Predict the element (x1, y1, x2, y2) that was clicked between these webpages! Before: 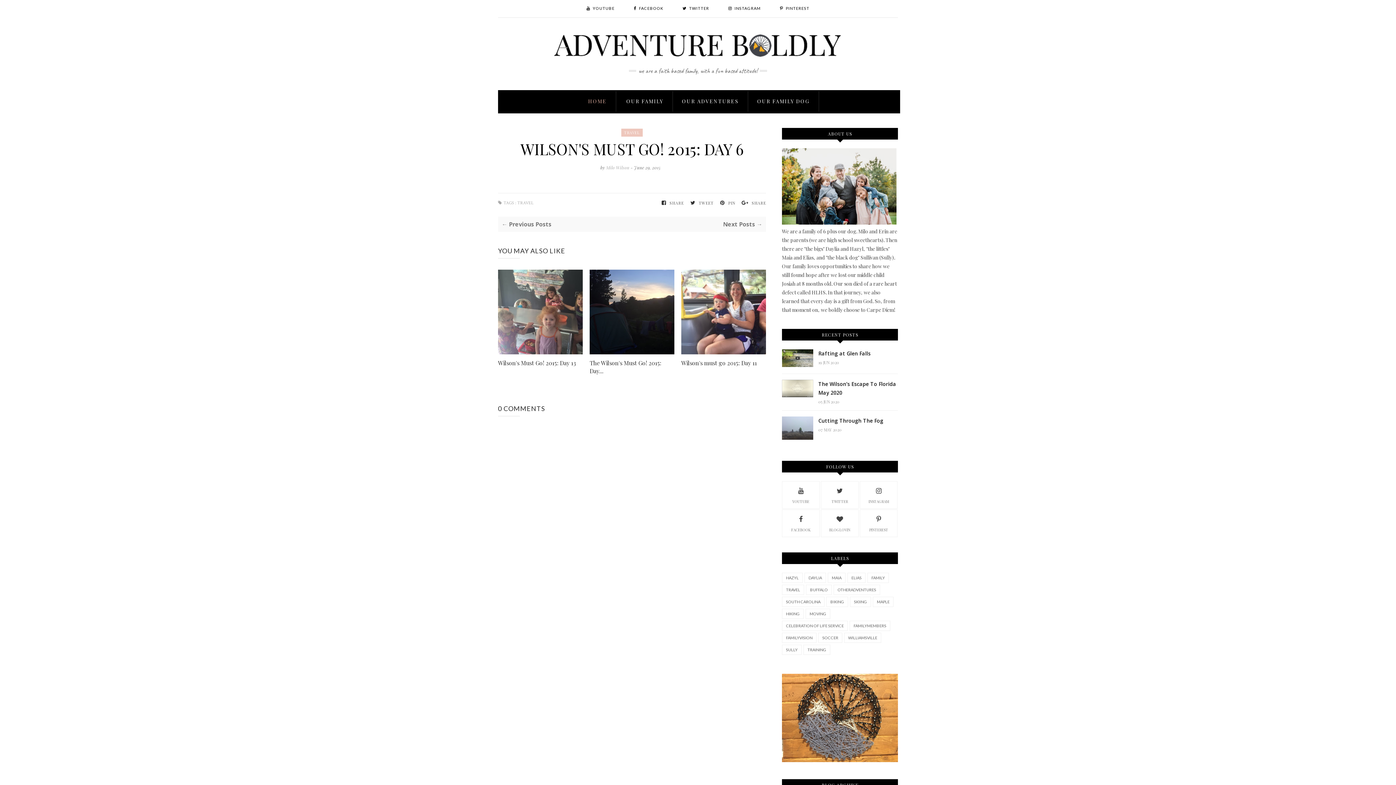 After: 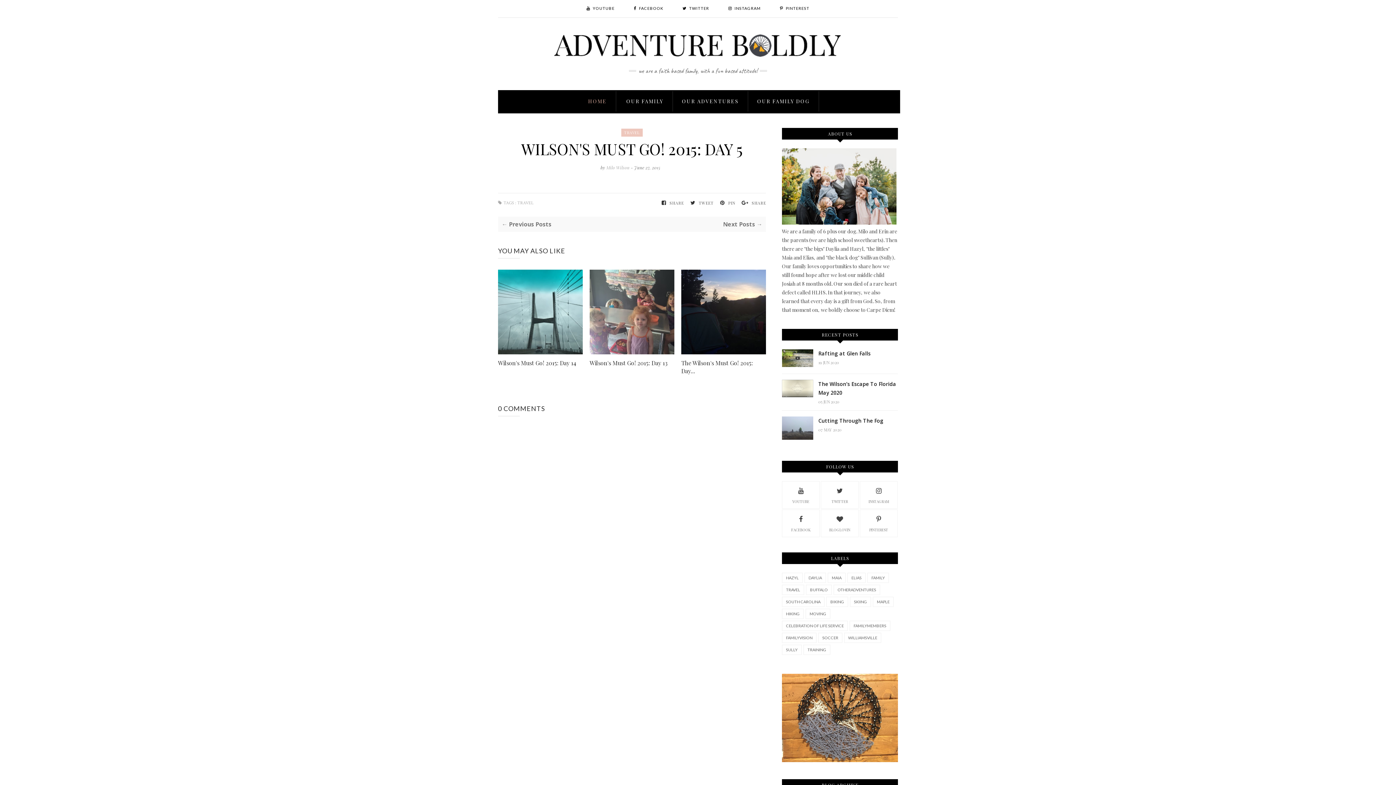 Action: label: Next Posts → bbox: (632, 220, 762, 228)